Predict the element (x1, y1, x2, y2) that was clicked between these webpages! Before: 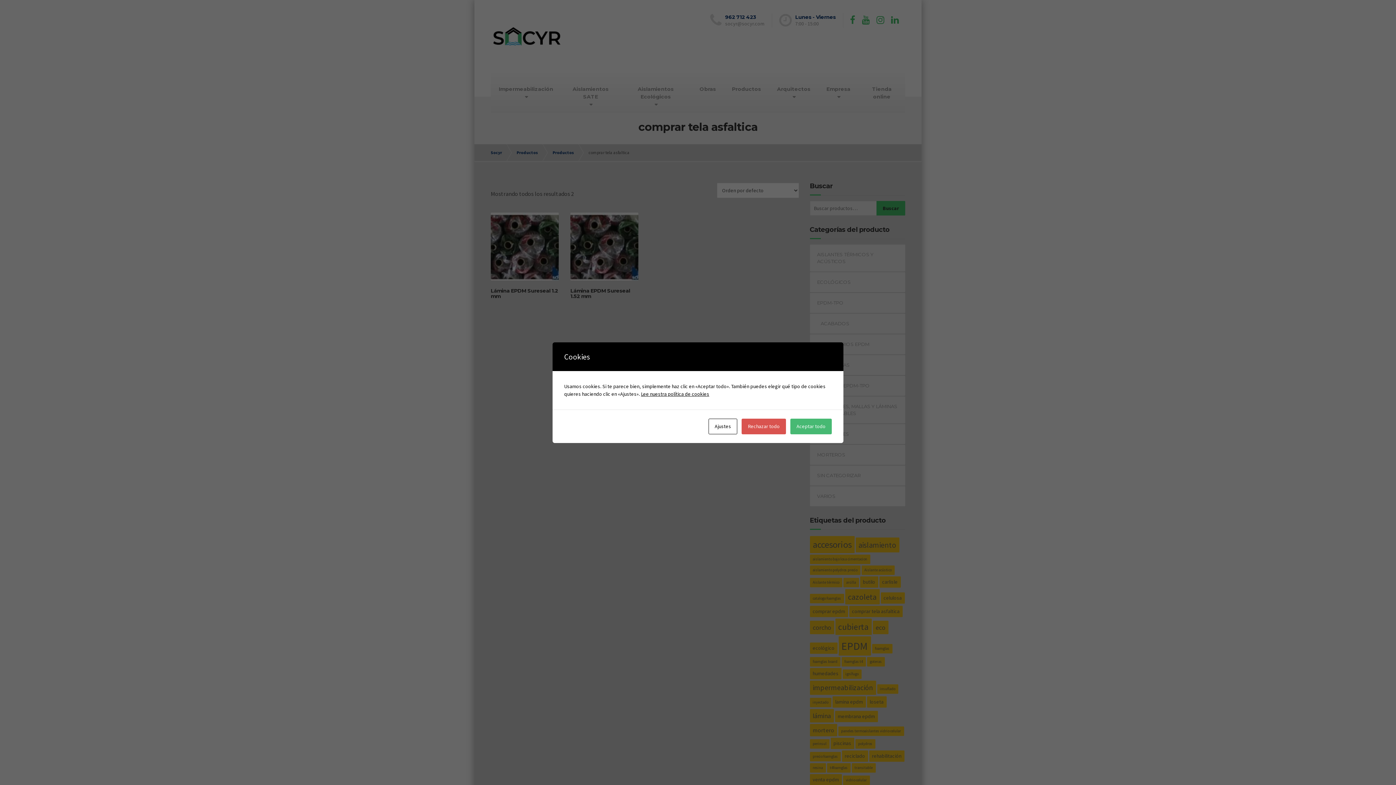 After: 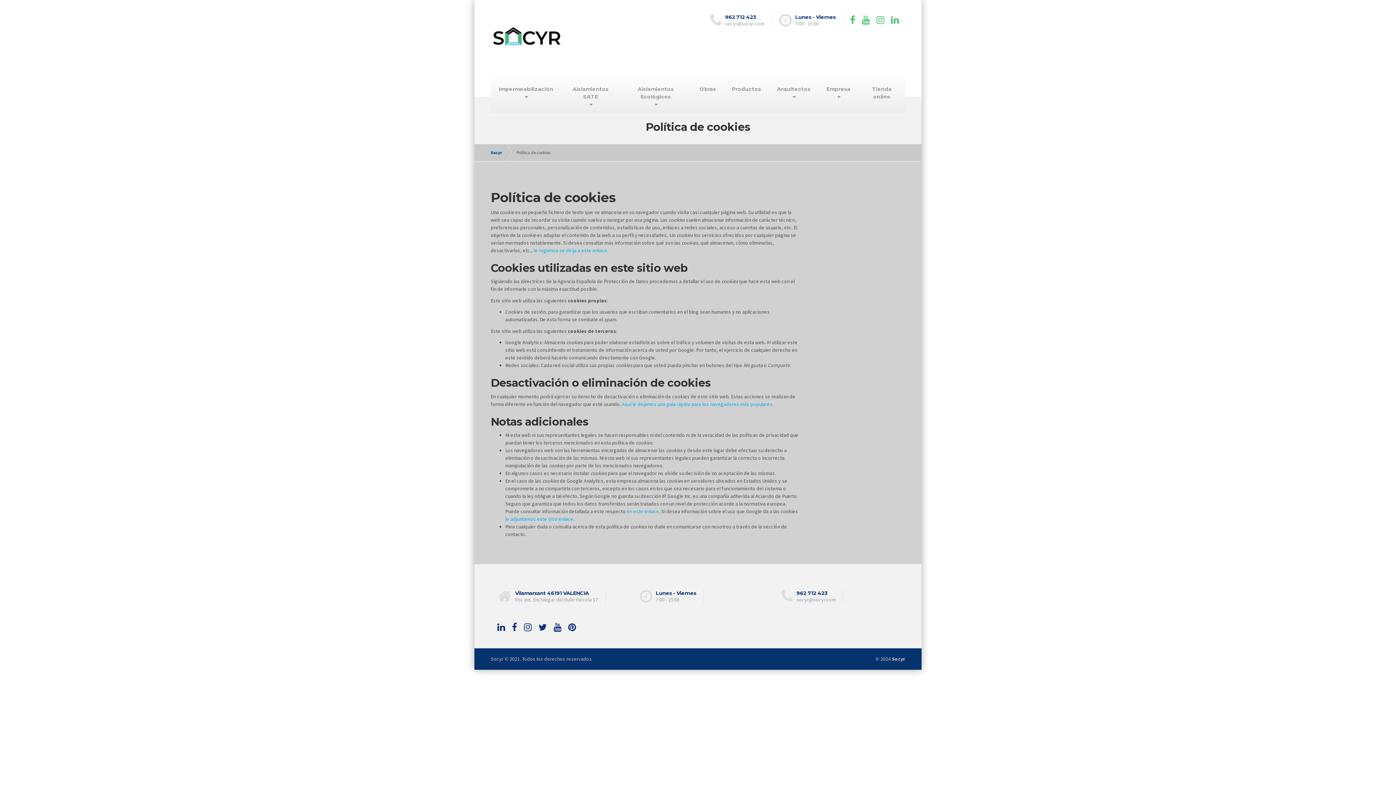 Action: label: Lee nuestra política de cookies bbox: (641, 390, 709, 397)